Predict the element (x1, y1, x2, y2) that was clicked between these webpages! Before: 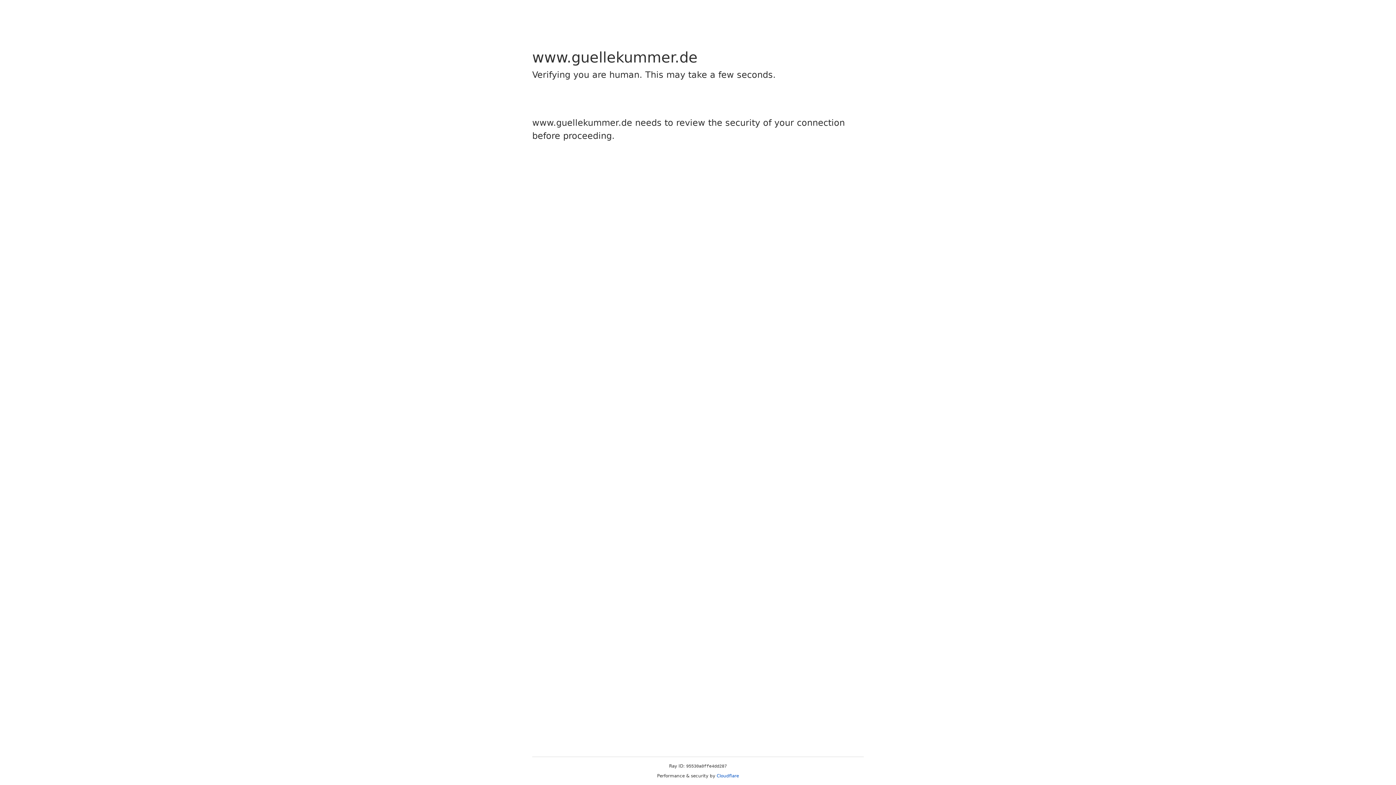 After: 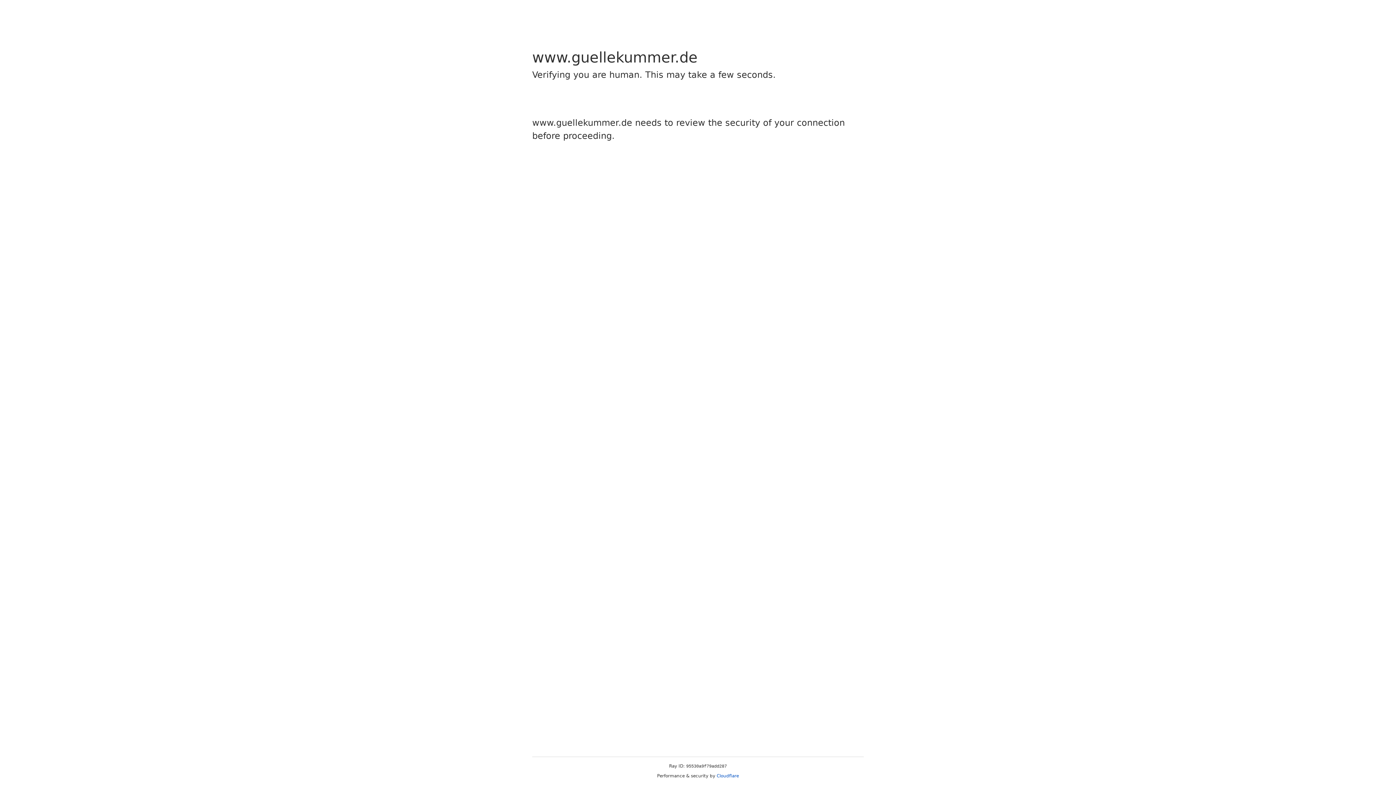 Action: bbox: (716, 773, 739, 778) label: Cloudflare